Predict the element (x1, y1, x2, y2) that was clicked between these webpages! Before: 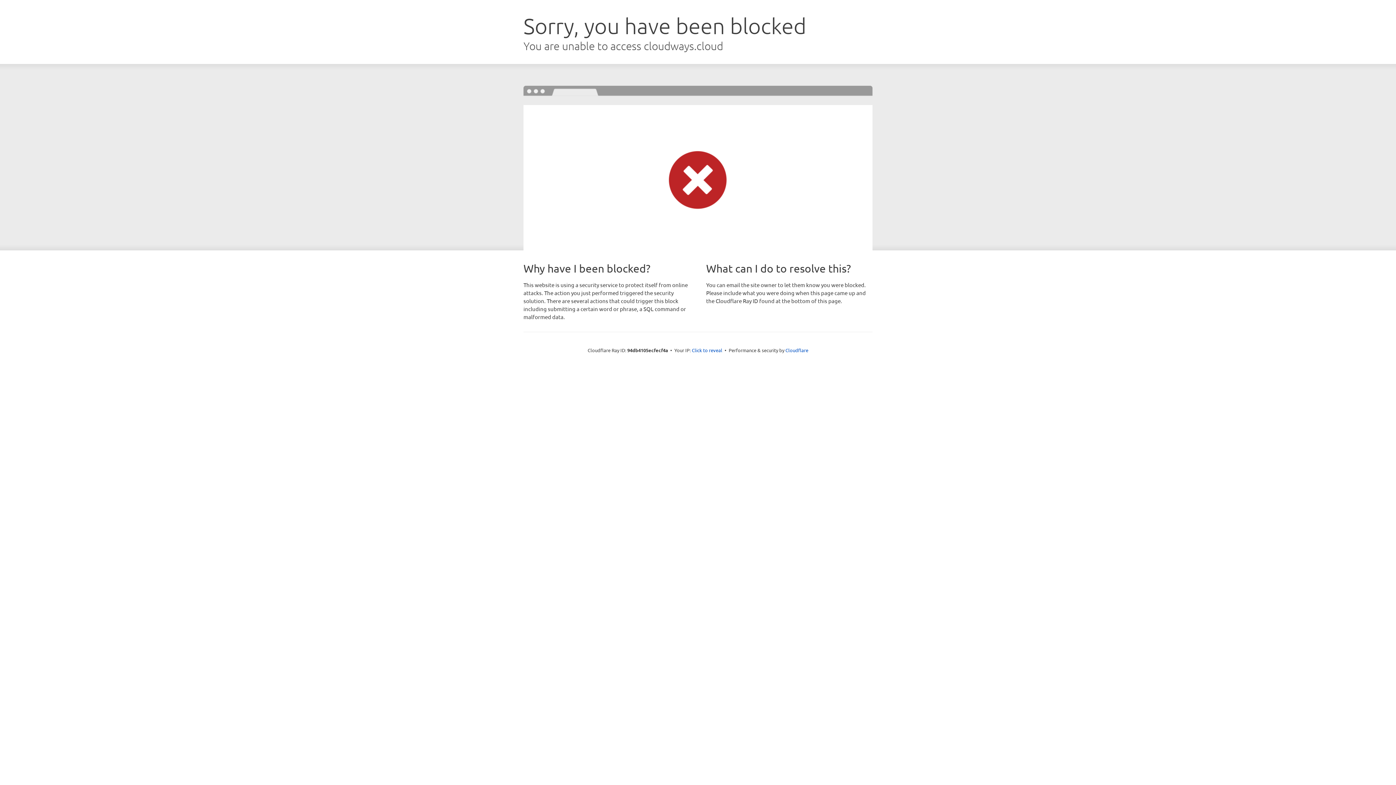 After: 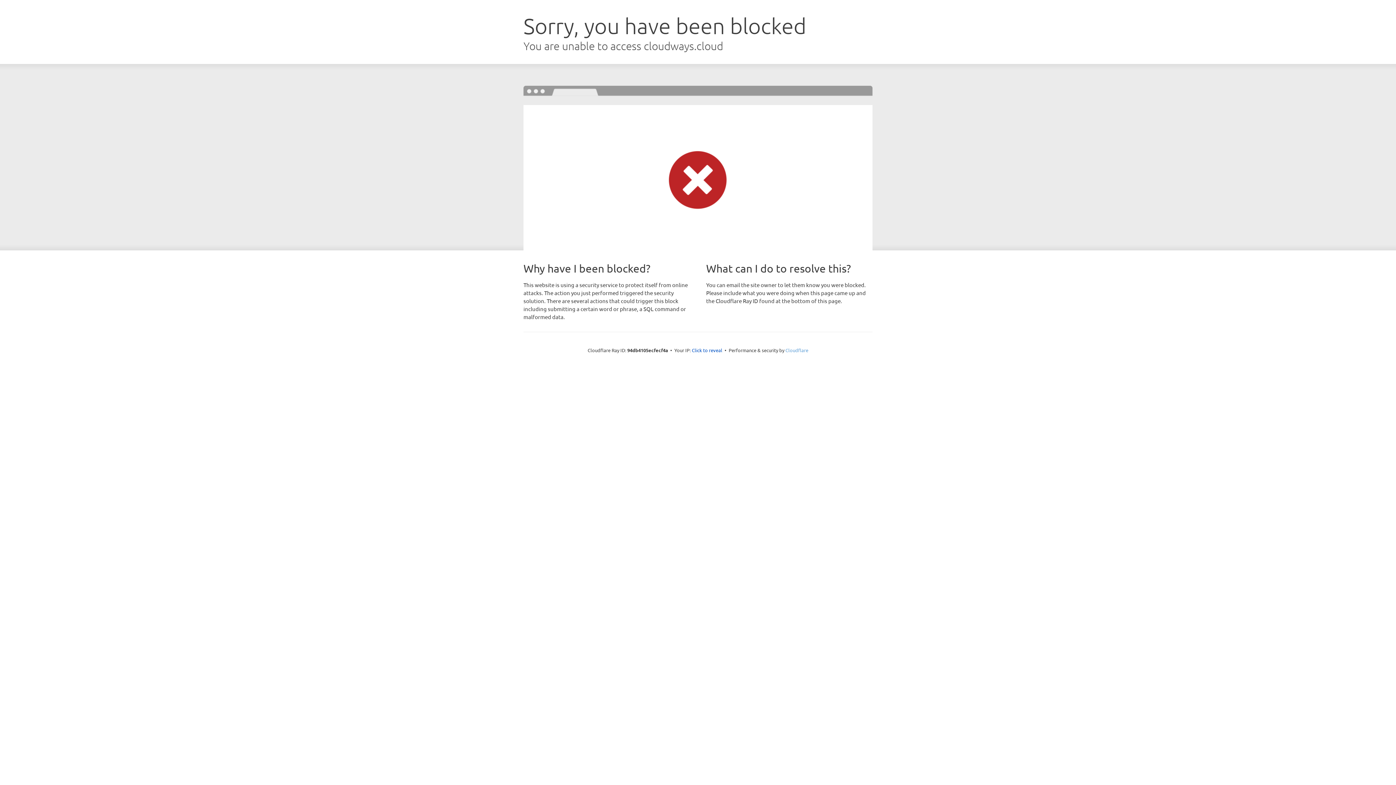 Action: bbox: (785, 347, 808, 353) label: Cloudflare